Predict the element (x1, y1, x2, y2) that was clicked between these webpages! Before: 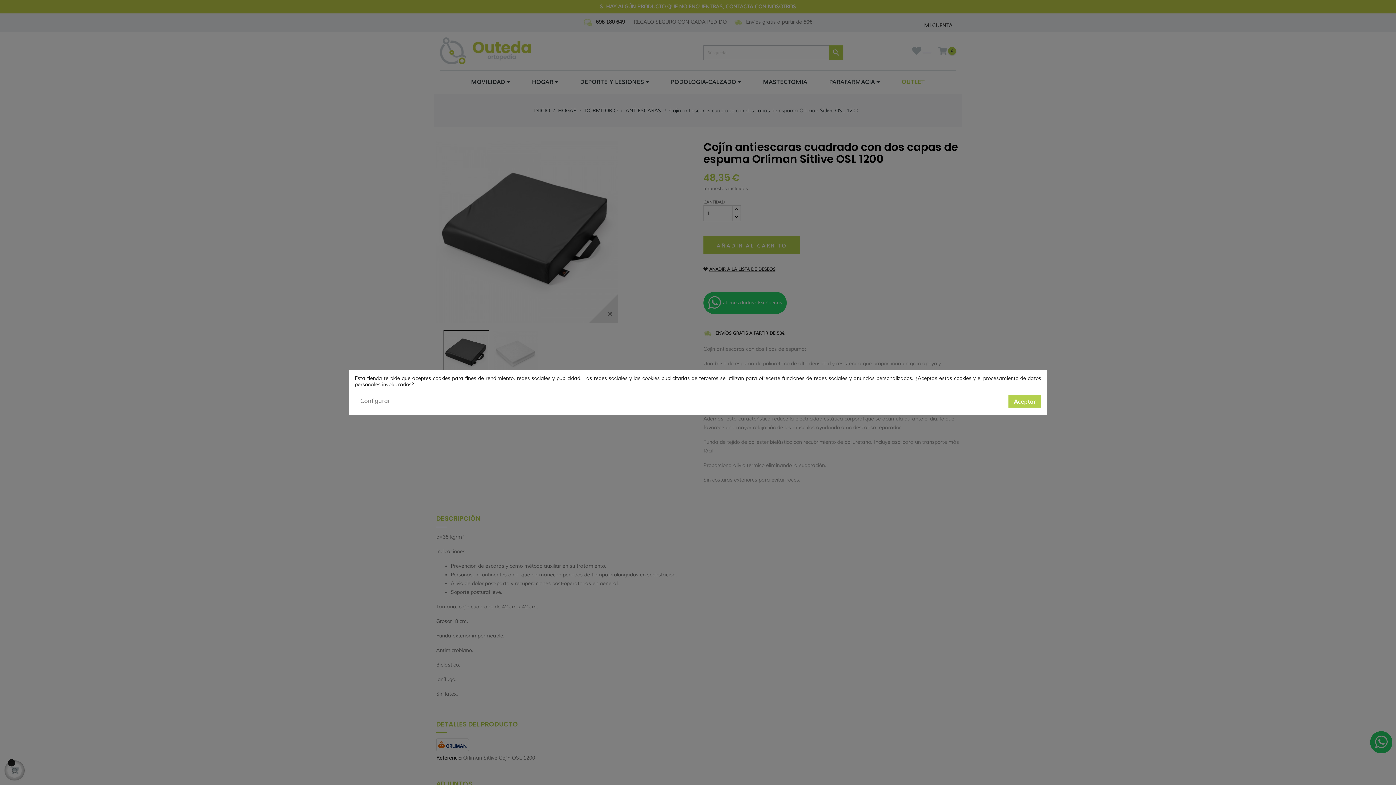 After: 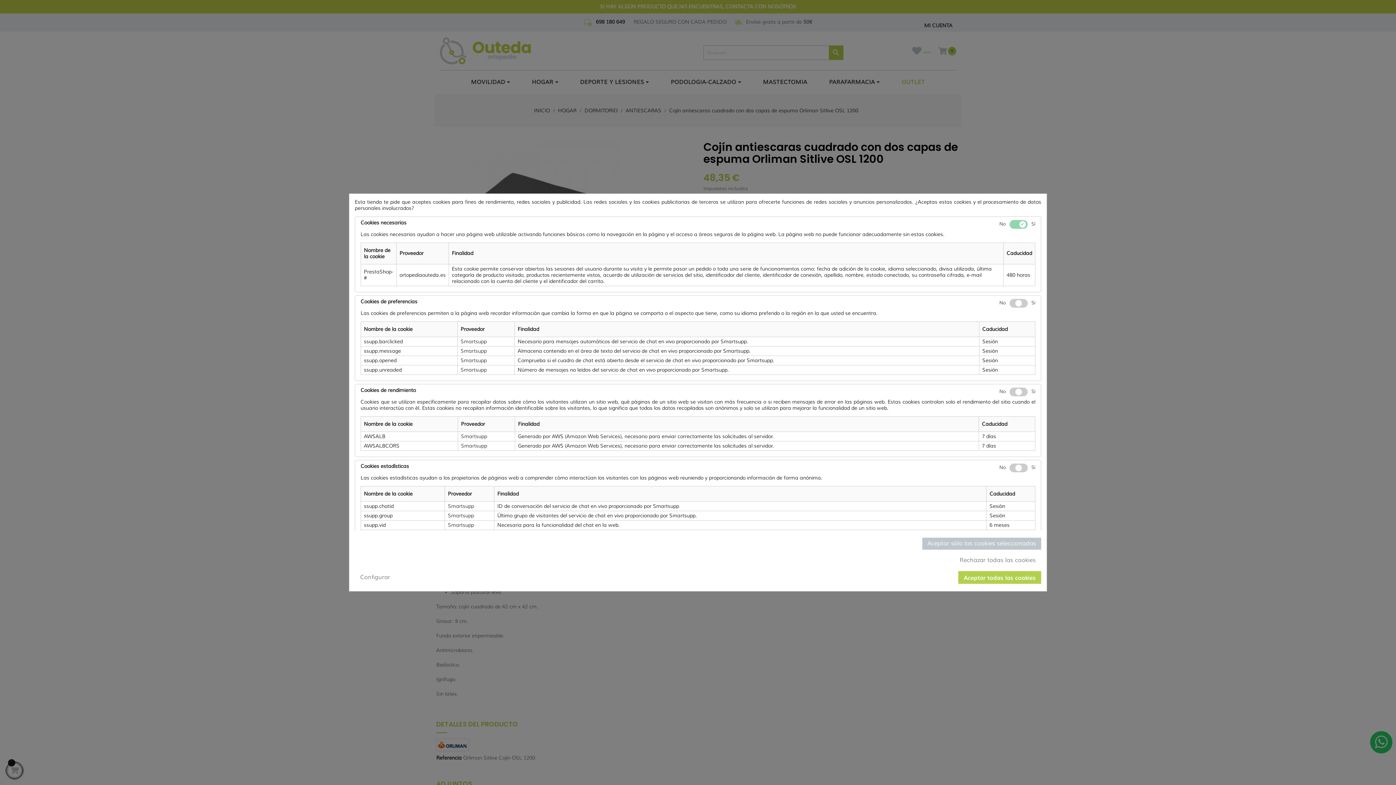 Action: label: Configurar bbox: (354, 395, 395, 407)